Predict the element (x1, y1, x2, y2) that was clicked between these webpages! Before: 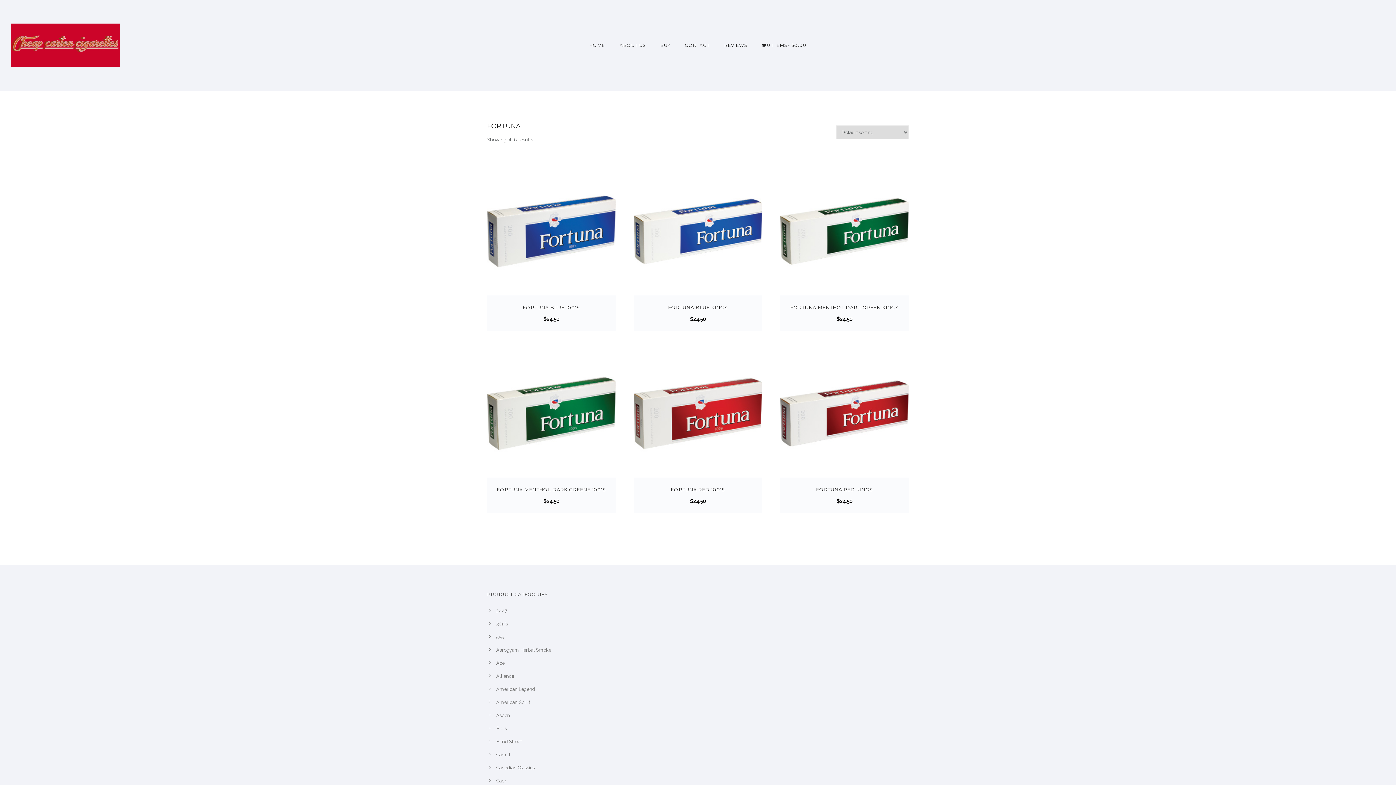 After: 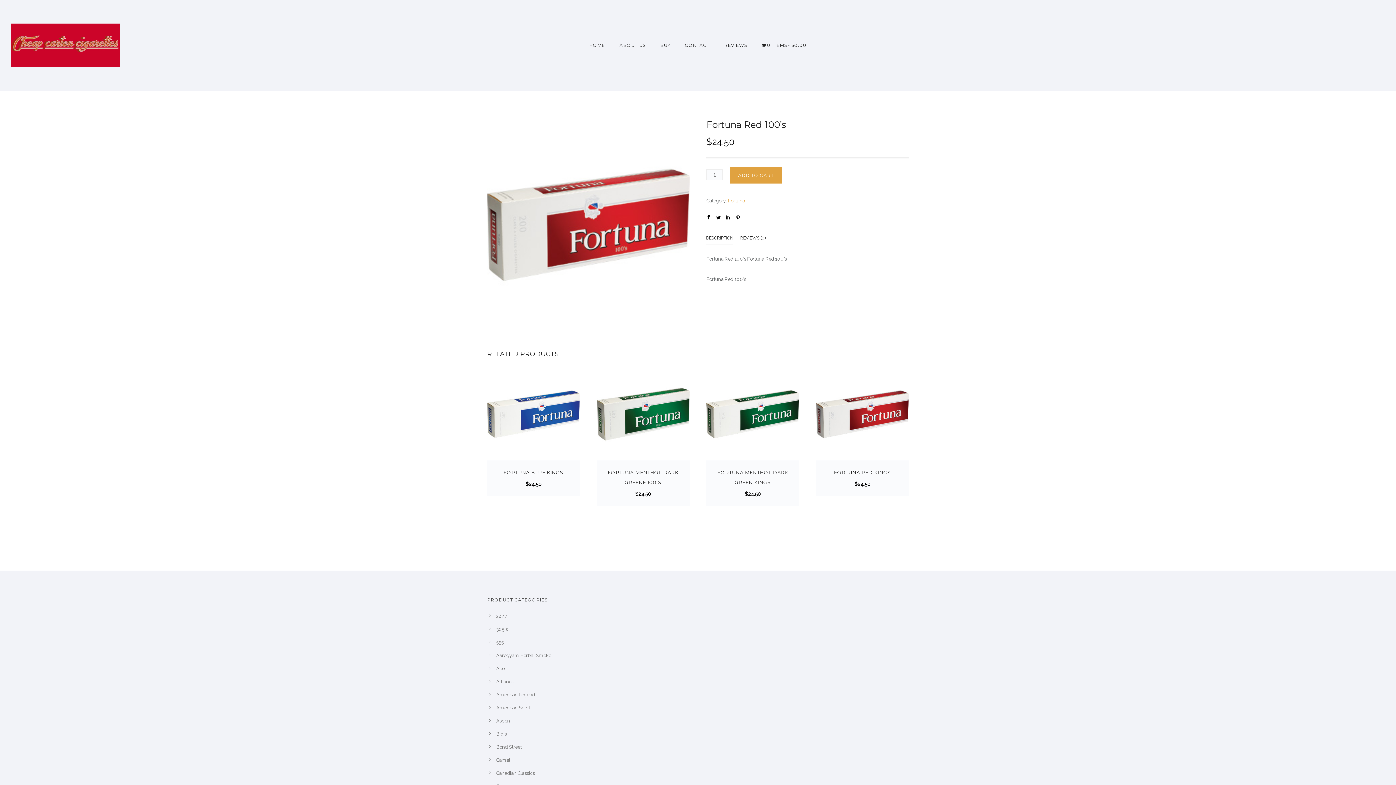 Action: label: FORTUNA RED 100’S
$24.50 bbox: (641, 485, 755, 506)